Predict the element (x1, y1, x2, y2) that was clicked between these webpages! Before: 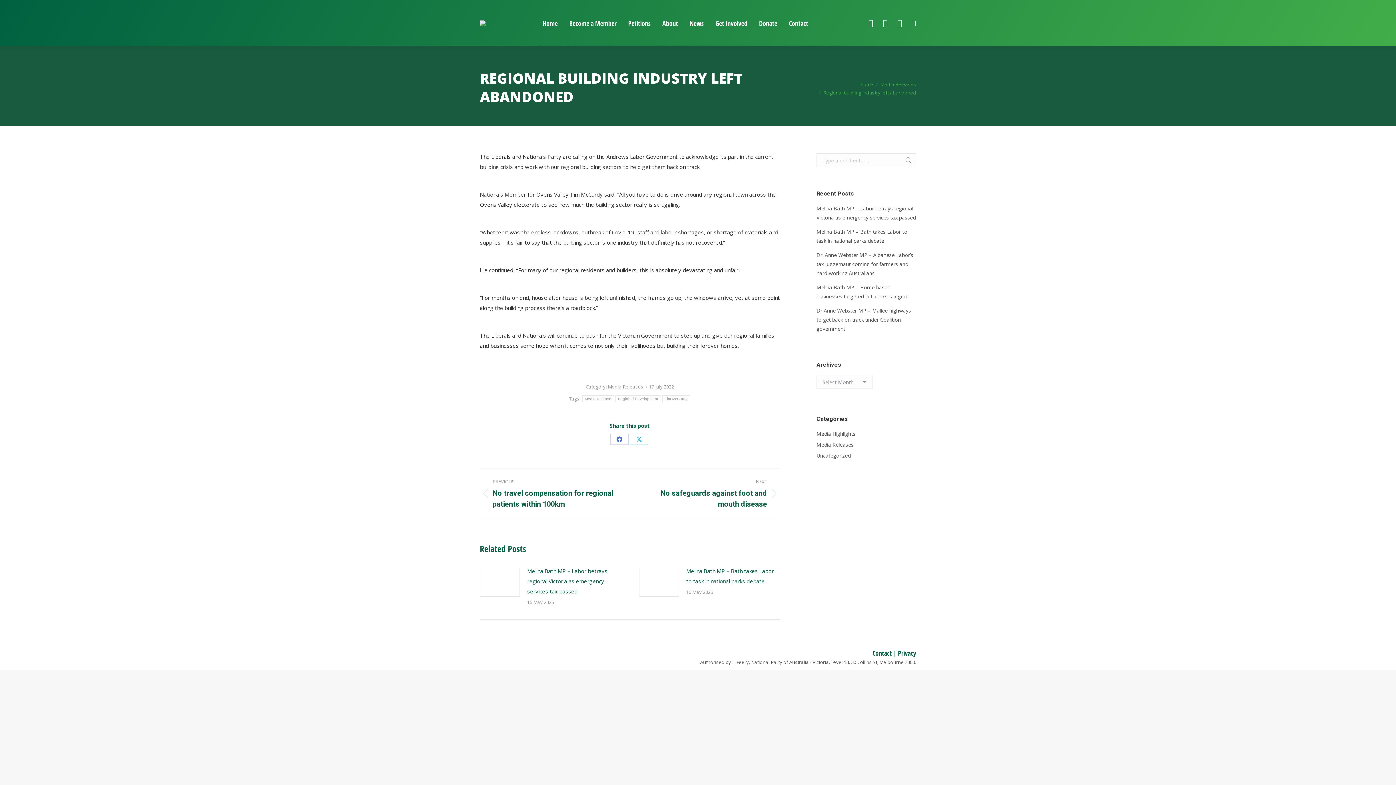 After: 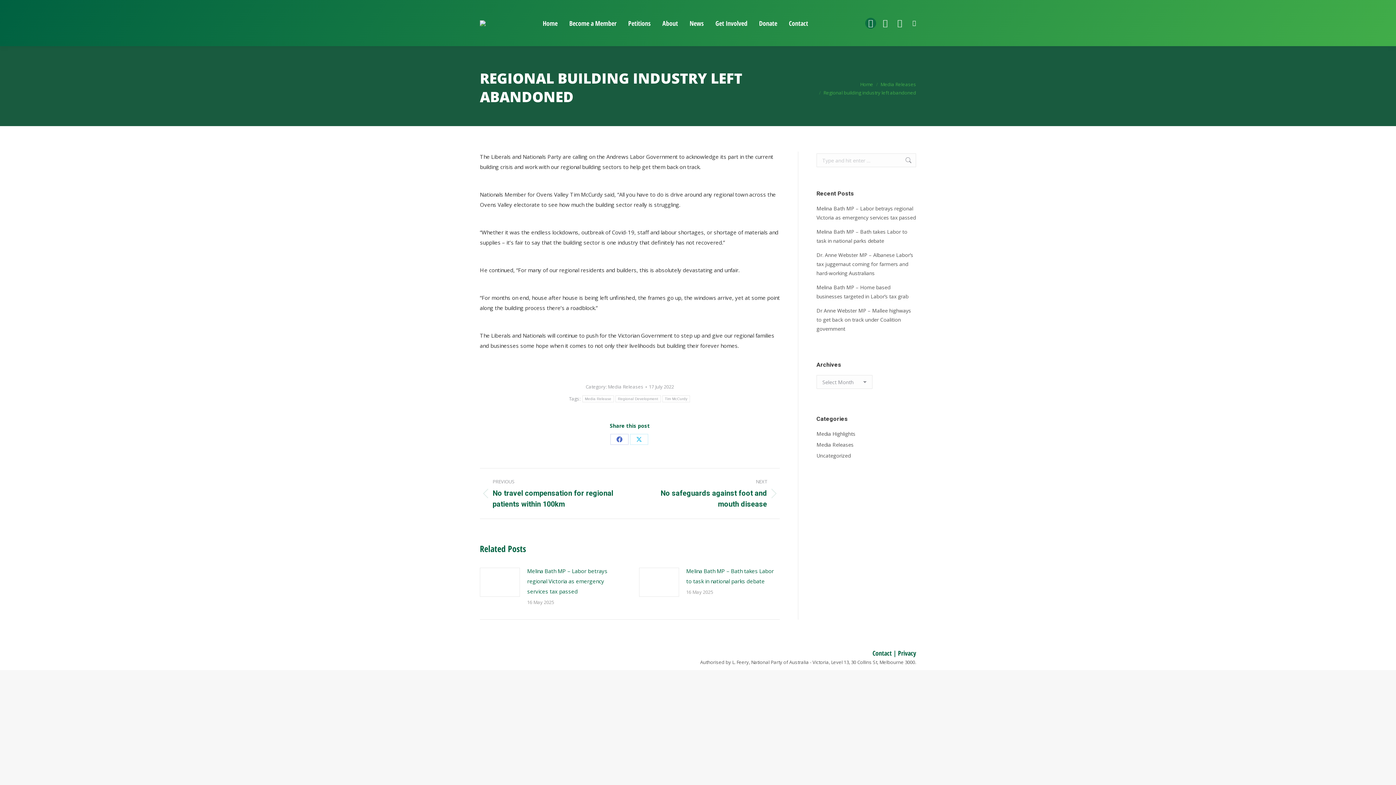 Action: bbox: (865, 17, 876, 28) label: Facebook page opens in new window